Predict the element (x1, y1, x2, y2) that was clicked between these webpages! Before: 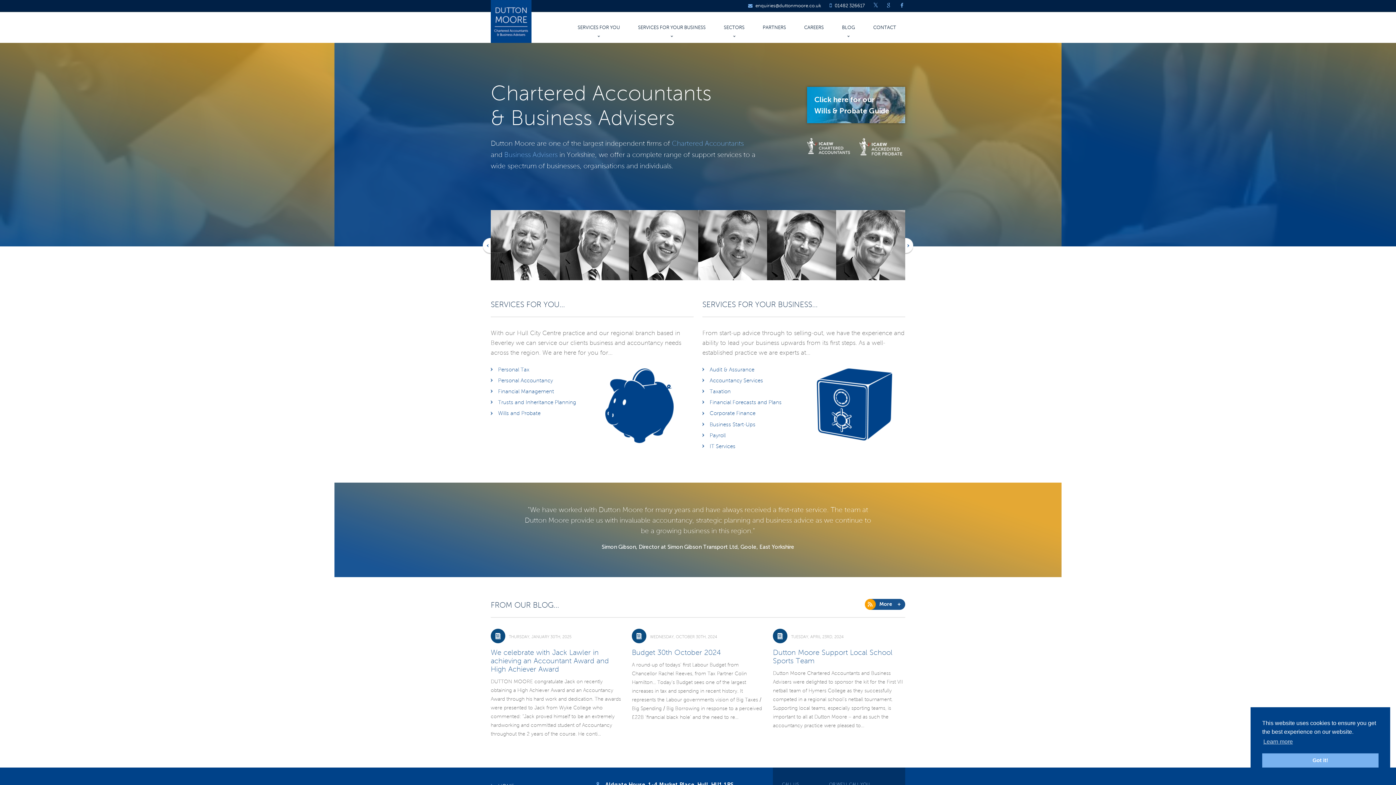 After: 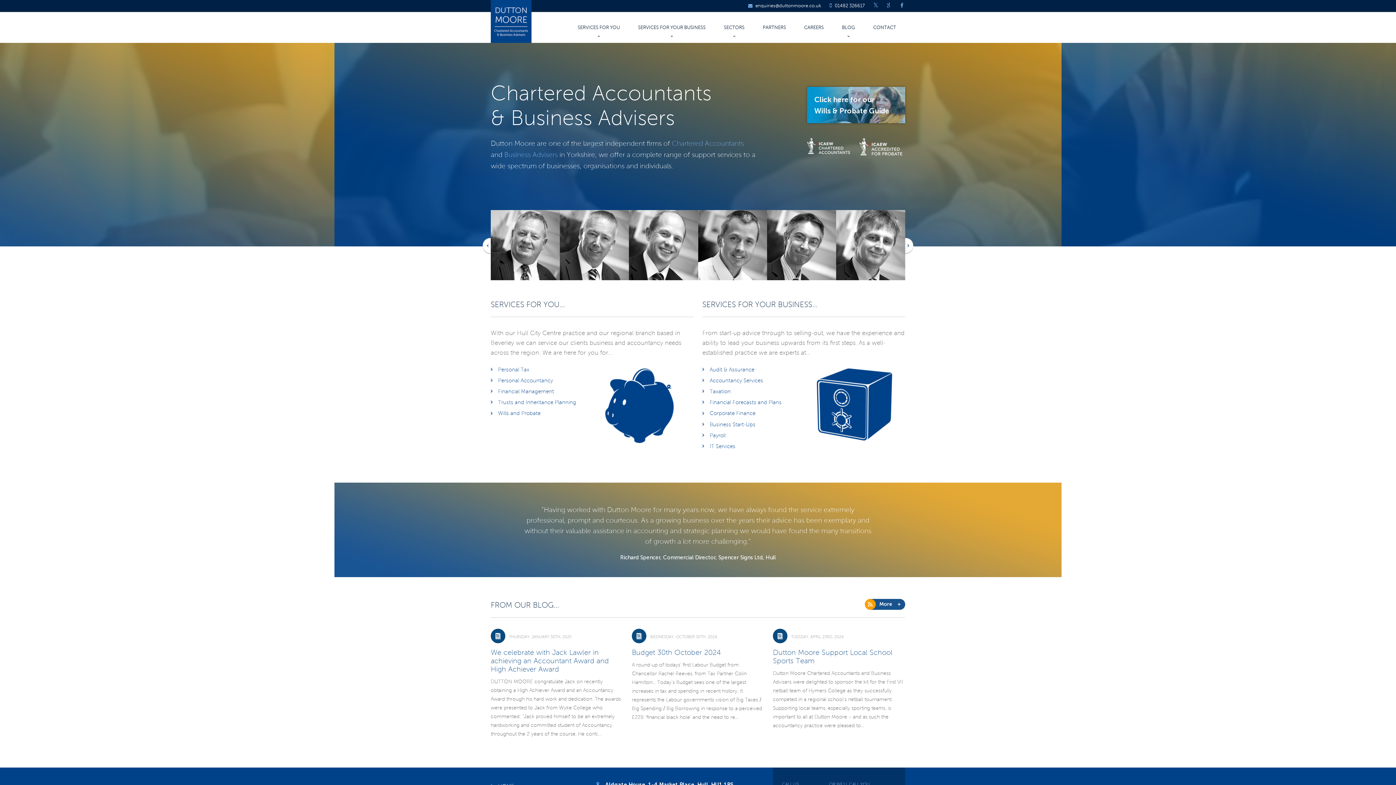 Action: bbox: (1262, 753, 1378, 768) label: dismiss cookie message